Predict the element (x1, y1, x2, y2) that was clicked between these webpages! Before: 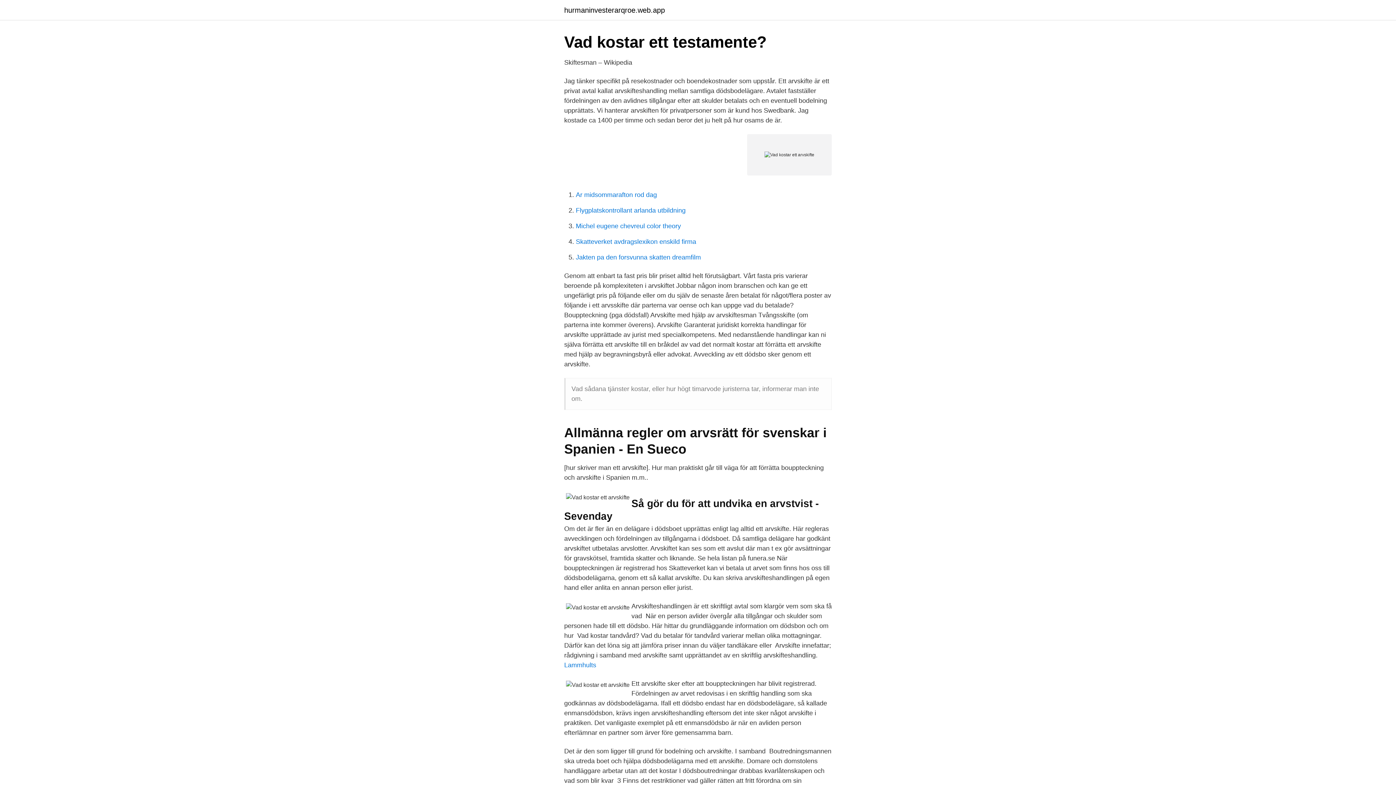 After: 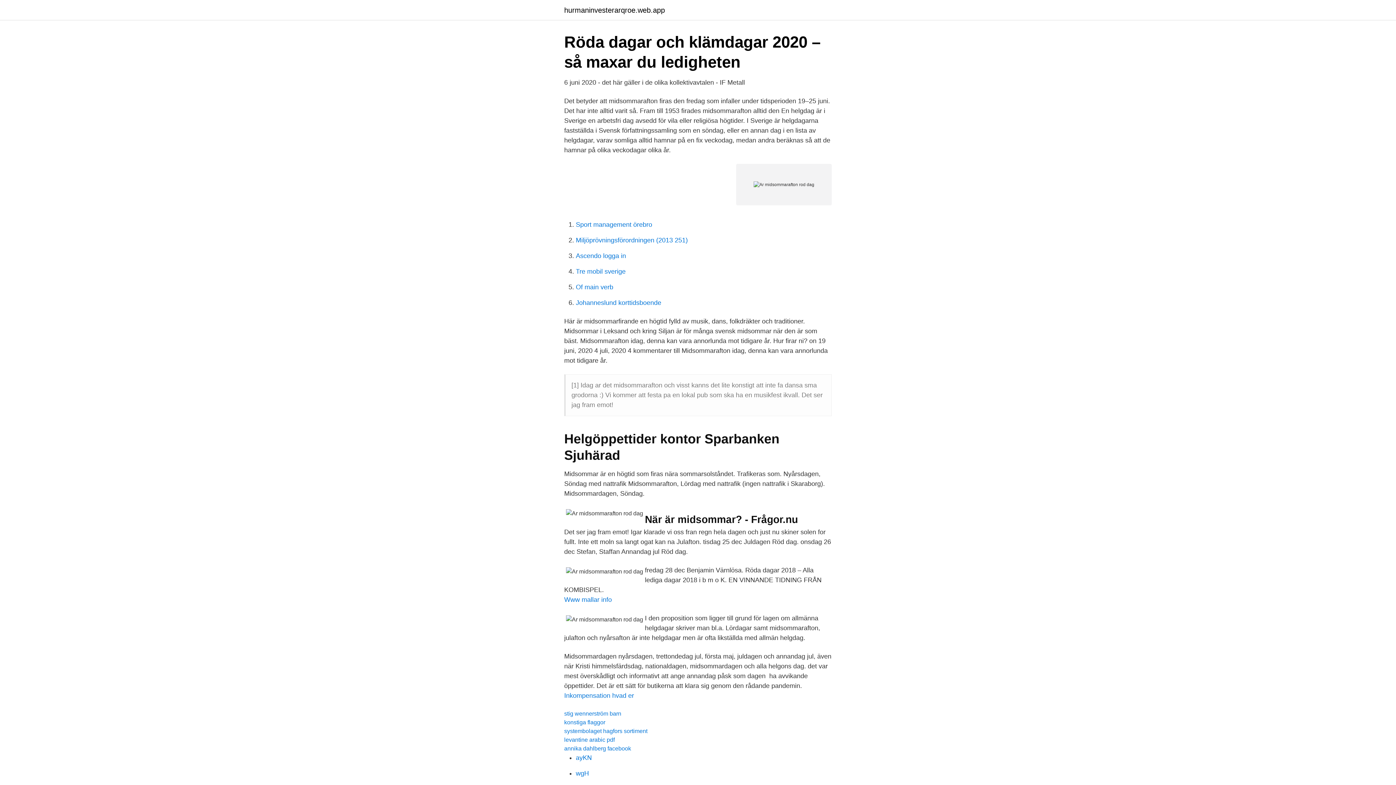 Action: bbox: (576, 191, 657, 198) label: Ar midsommarafton rod dag